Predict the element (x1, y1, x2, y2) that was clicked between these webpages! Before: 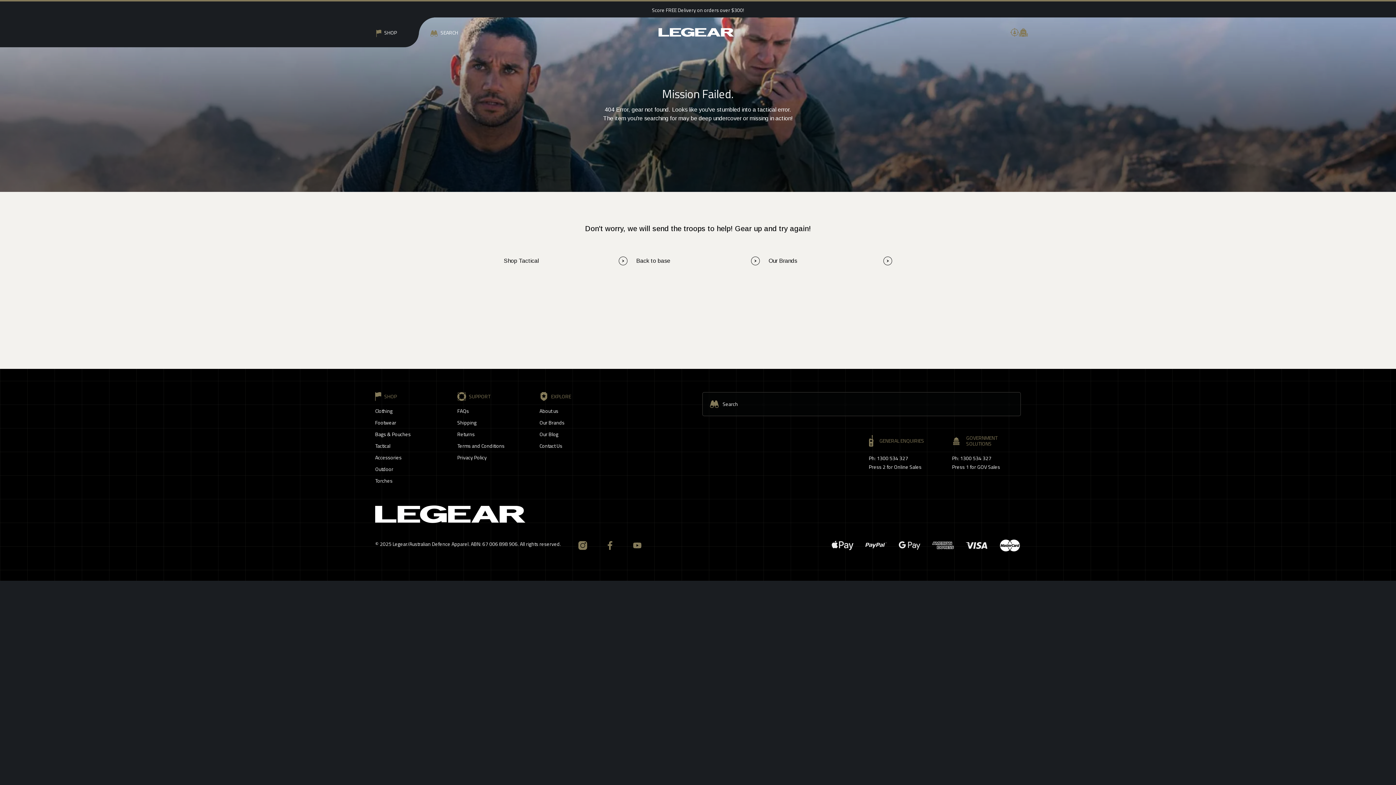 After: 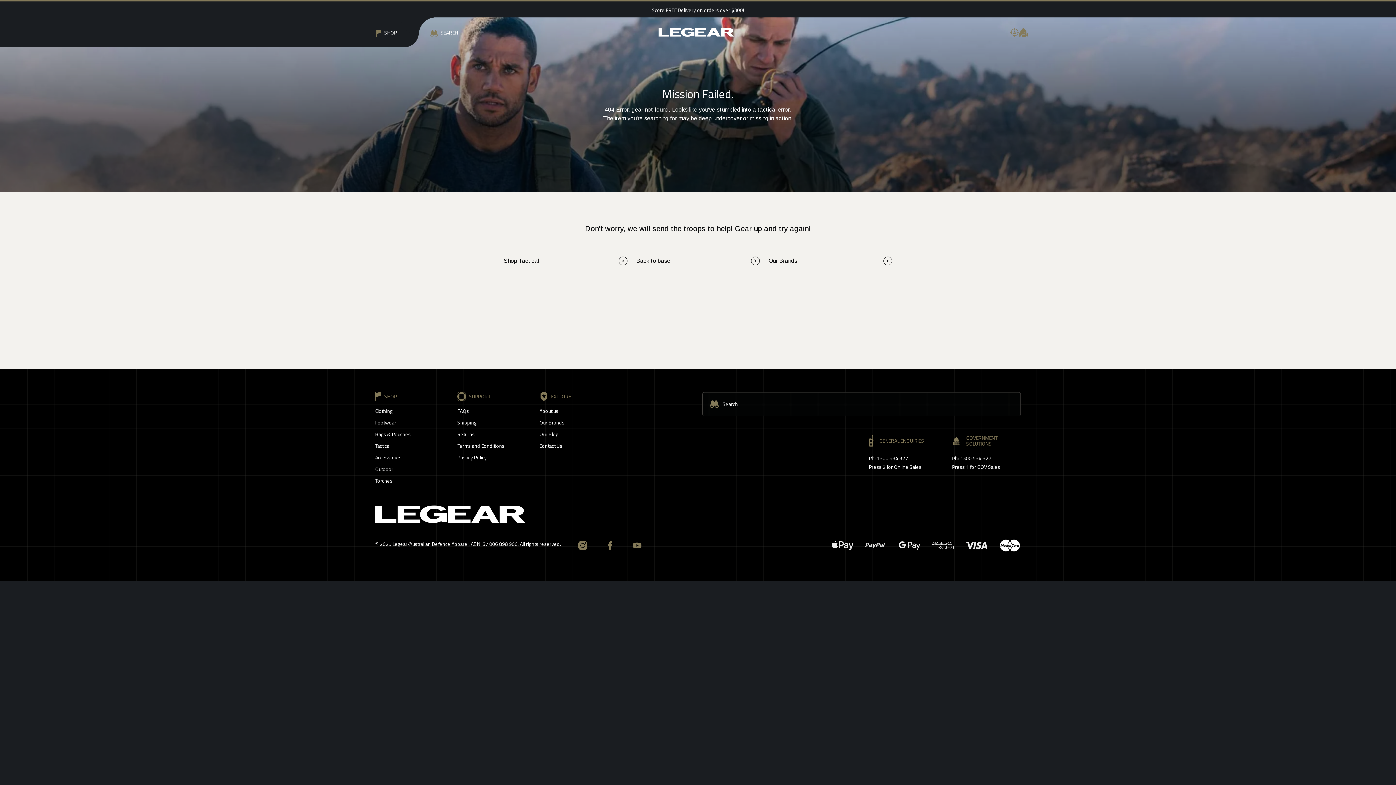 Action: bbox: (578, 544, 587, 552)